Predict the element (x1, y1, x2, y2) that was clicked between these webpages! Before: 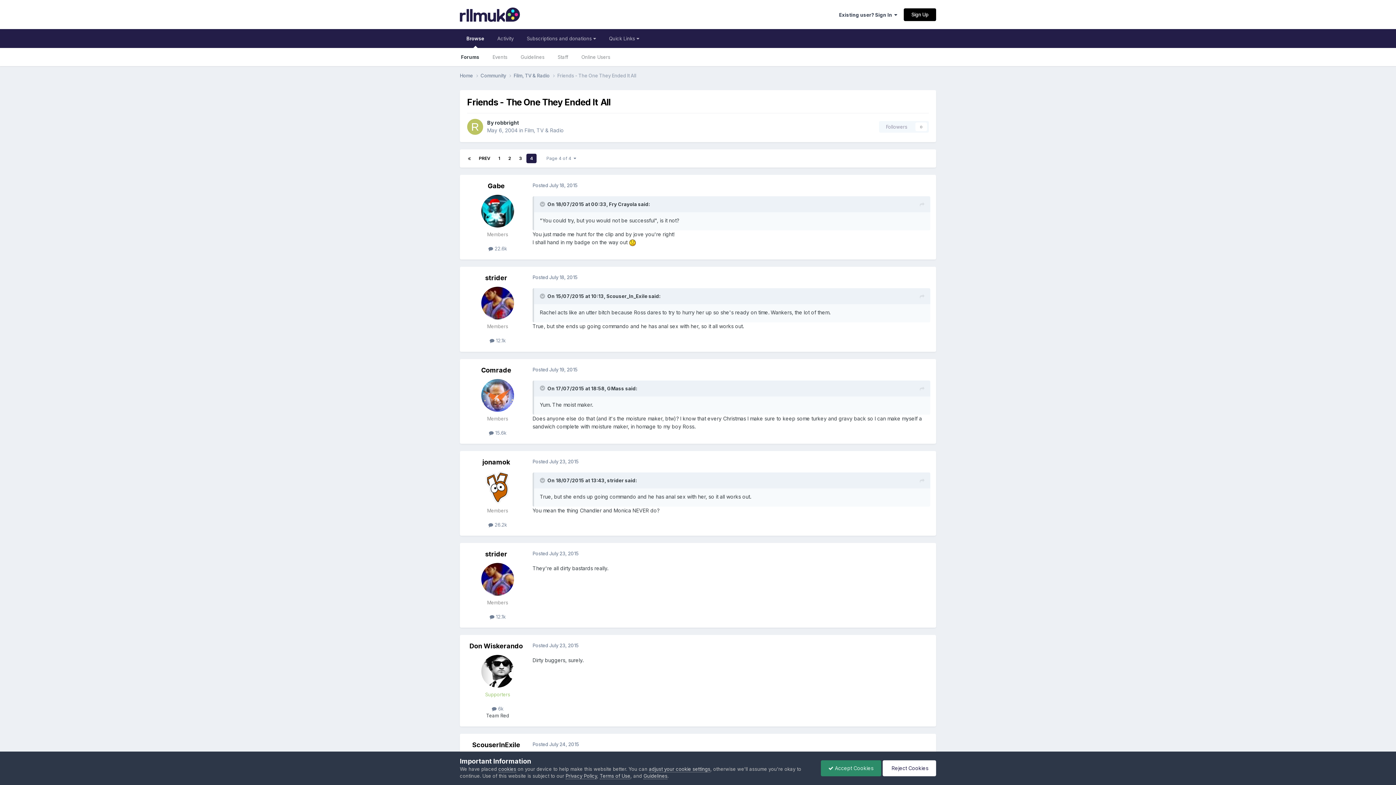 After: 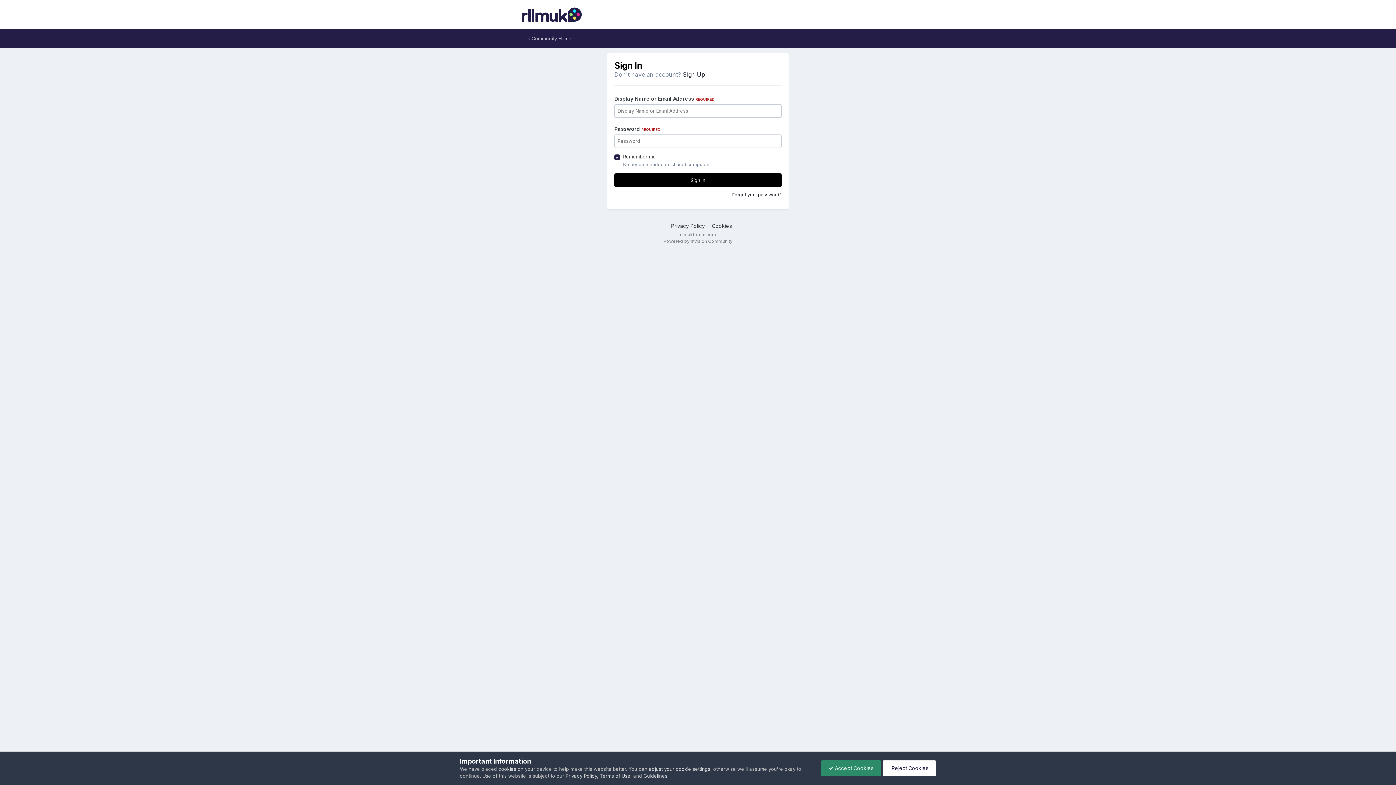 Action: bbox: (879, 121, 929, 132) label: Followers
0